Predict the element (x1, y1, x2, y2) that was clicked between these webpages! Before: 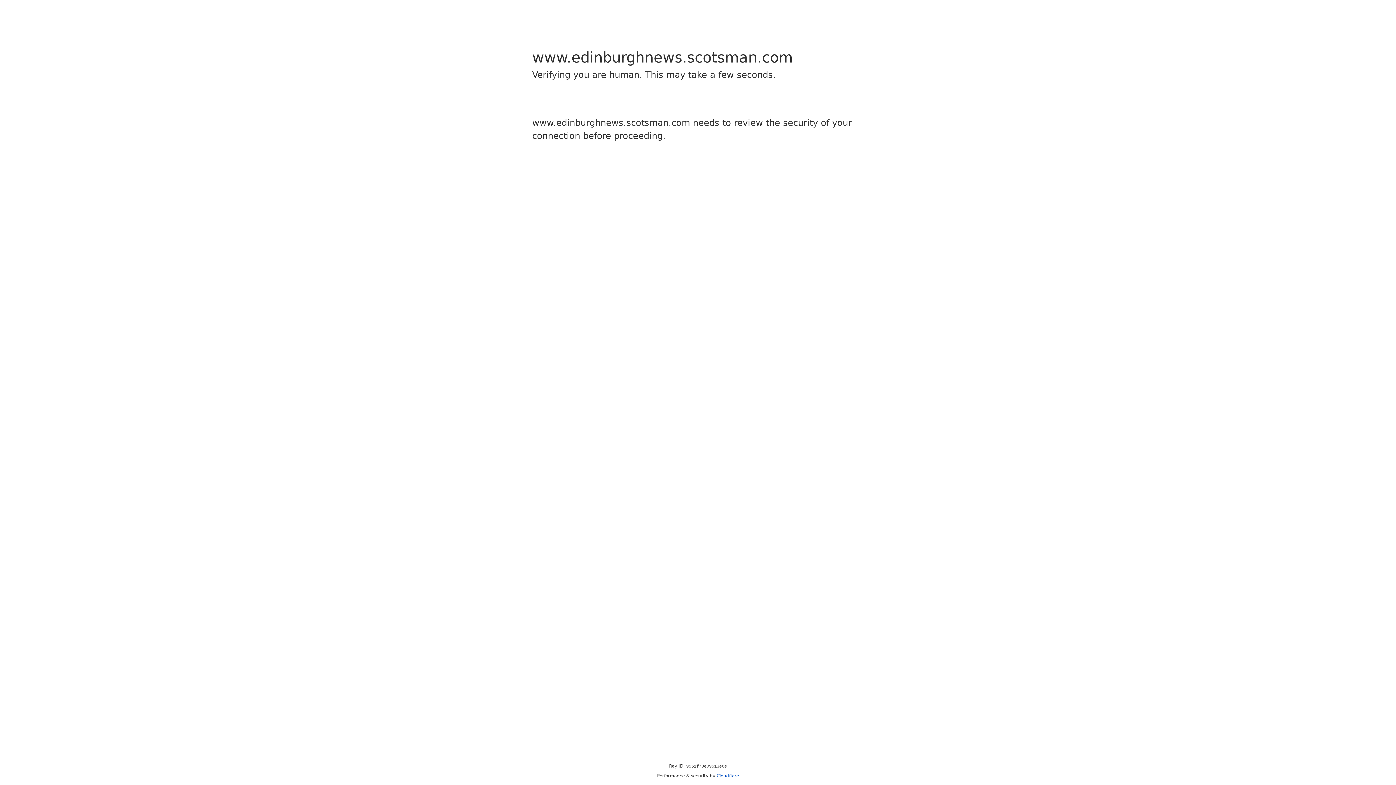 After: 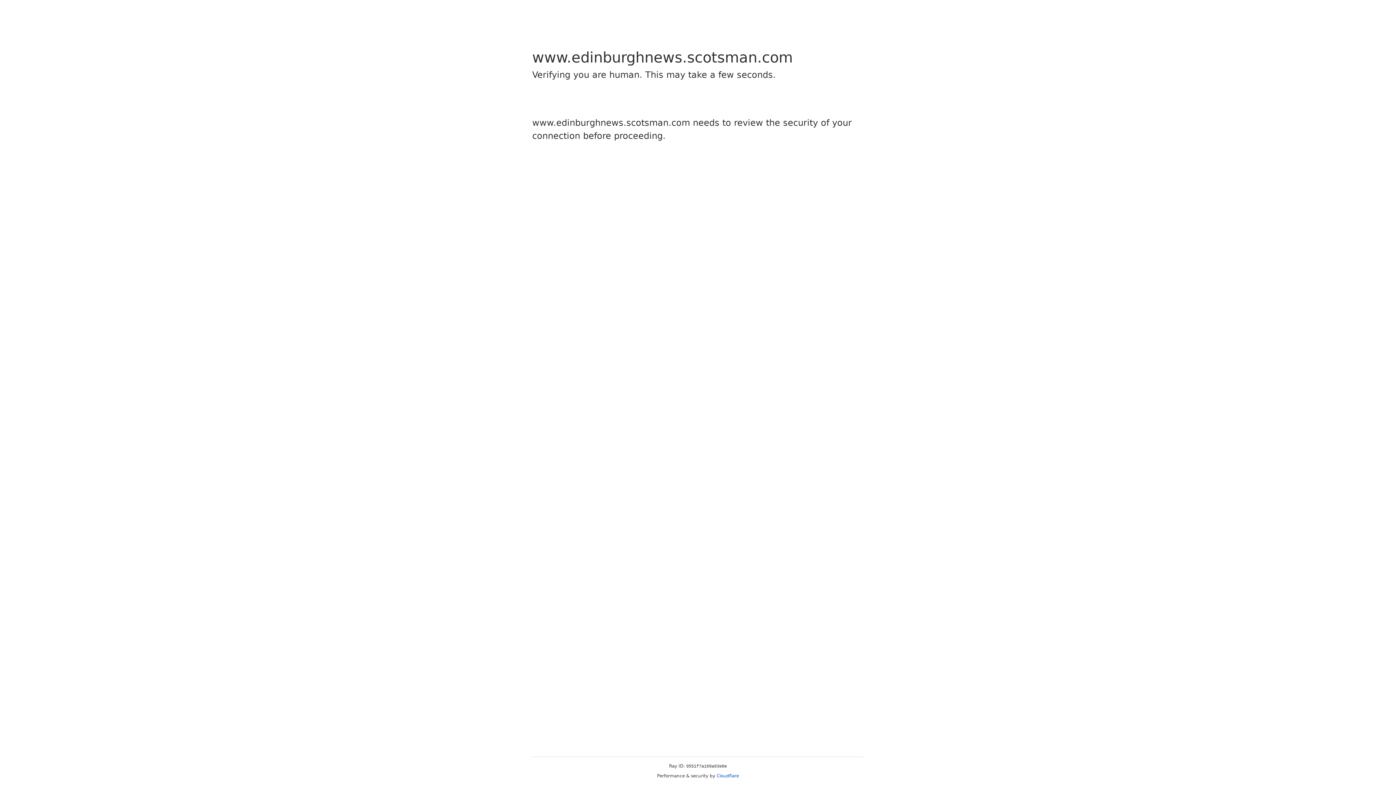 Action: label: Cloudflare bbox: (716, 773, 739, 778)